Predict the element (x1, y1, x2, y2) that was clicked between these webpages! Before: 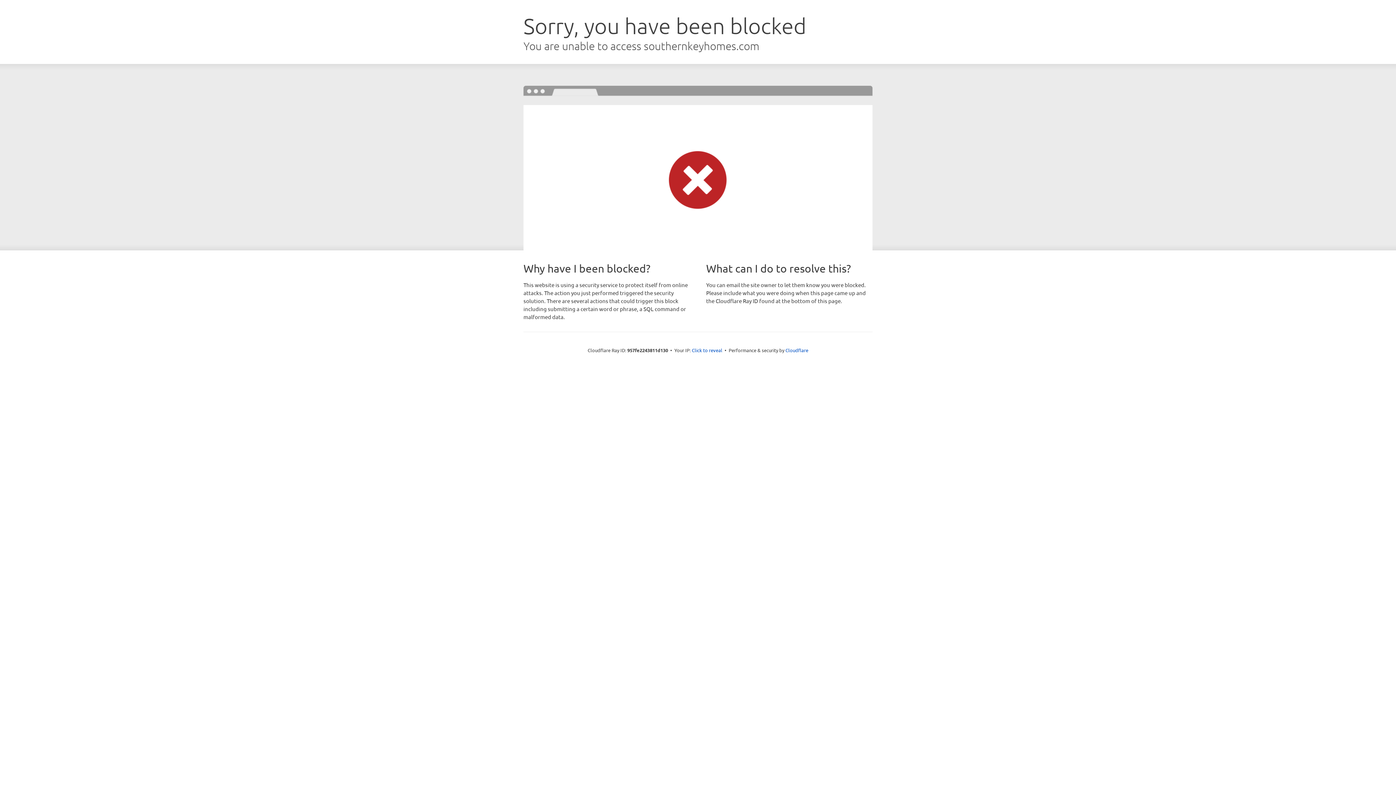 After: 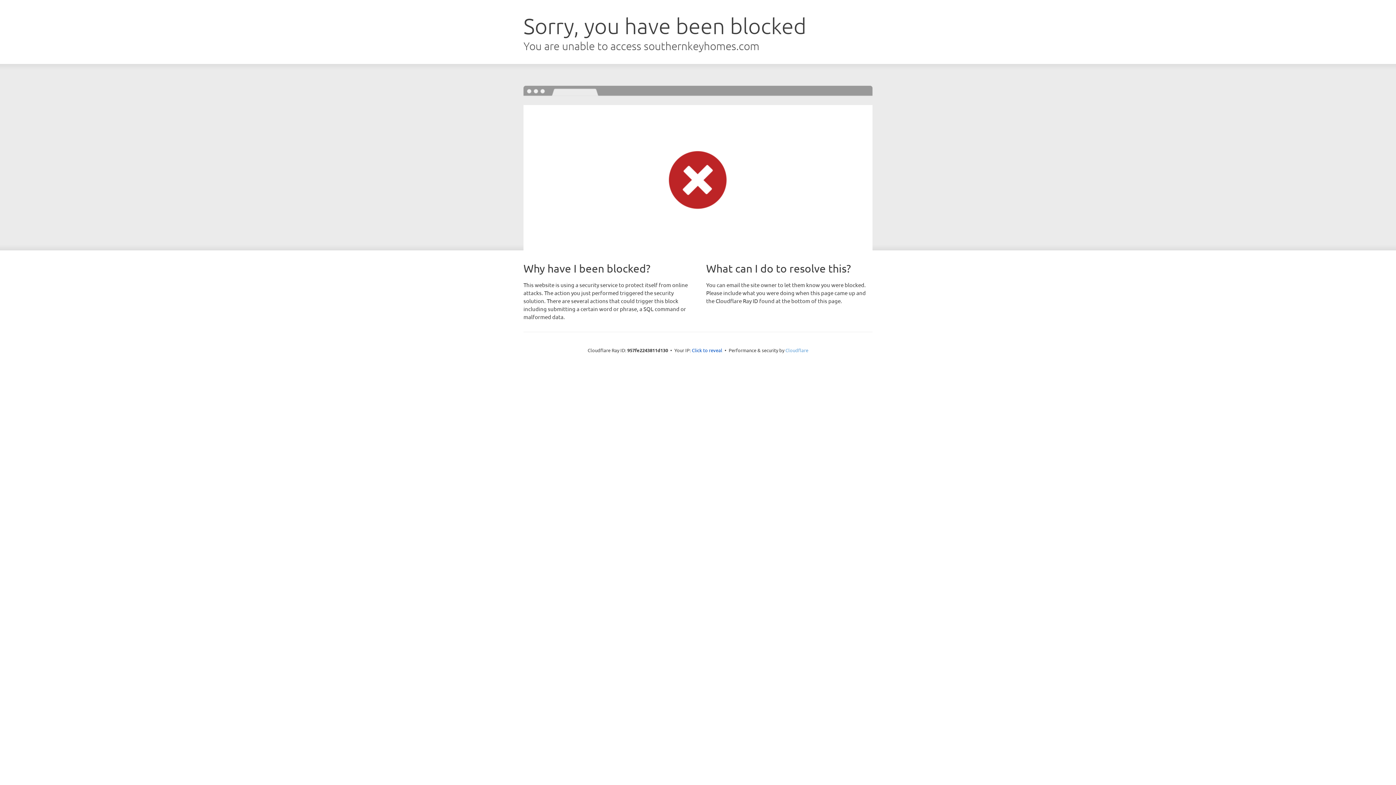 Action: label: Cloudflare bbox: (785, 347, 808, 353)